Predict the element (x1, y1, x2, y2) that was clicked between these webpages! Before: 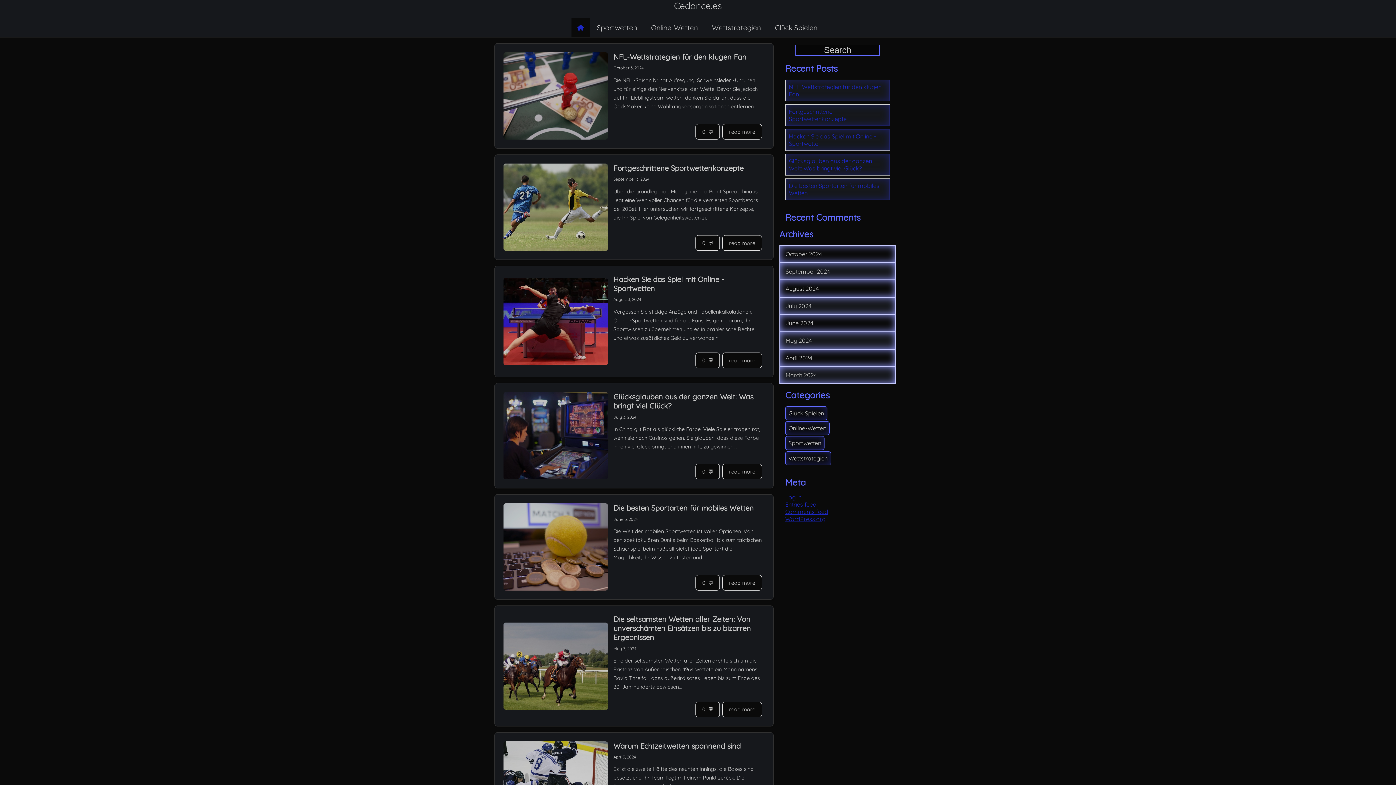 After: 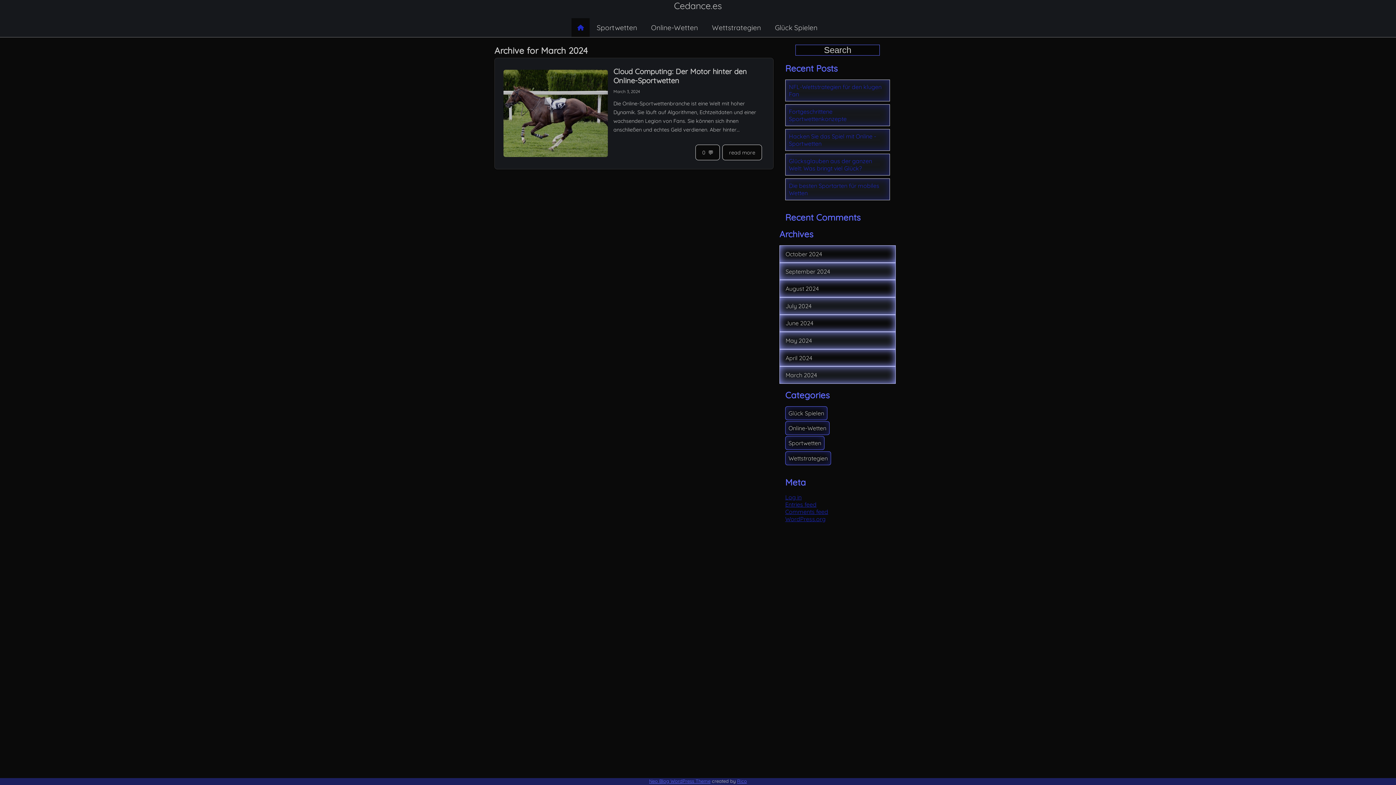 Action: label: March 2024 bbox: (785, 371, 817, 378)